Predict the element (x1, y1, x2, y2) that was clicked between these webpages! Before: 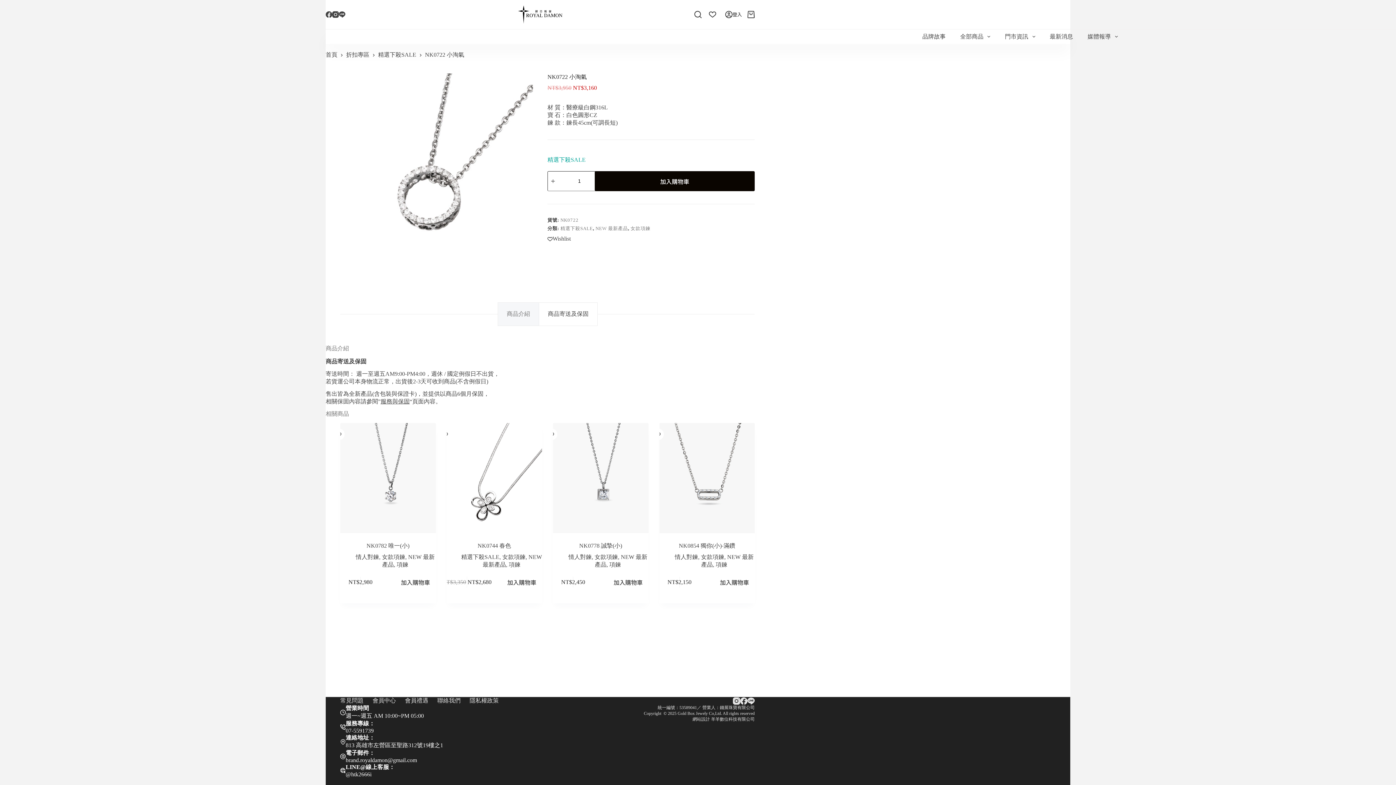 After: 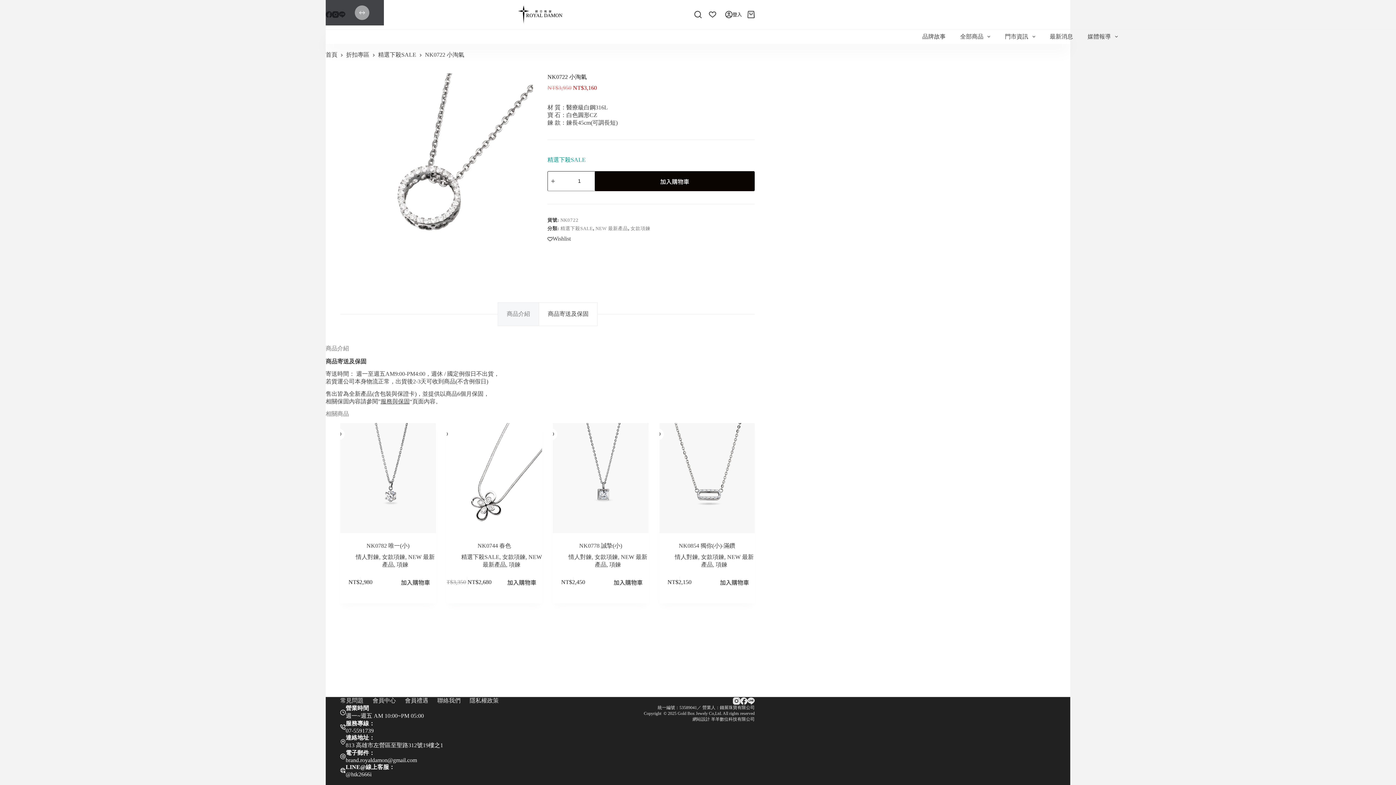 Action: label: NK0778 誠摯(小) bbox: (545, 423, 655, 533)